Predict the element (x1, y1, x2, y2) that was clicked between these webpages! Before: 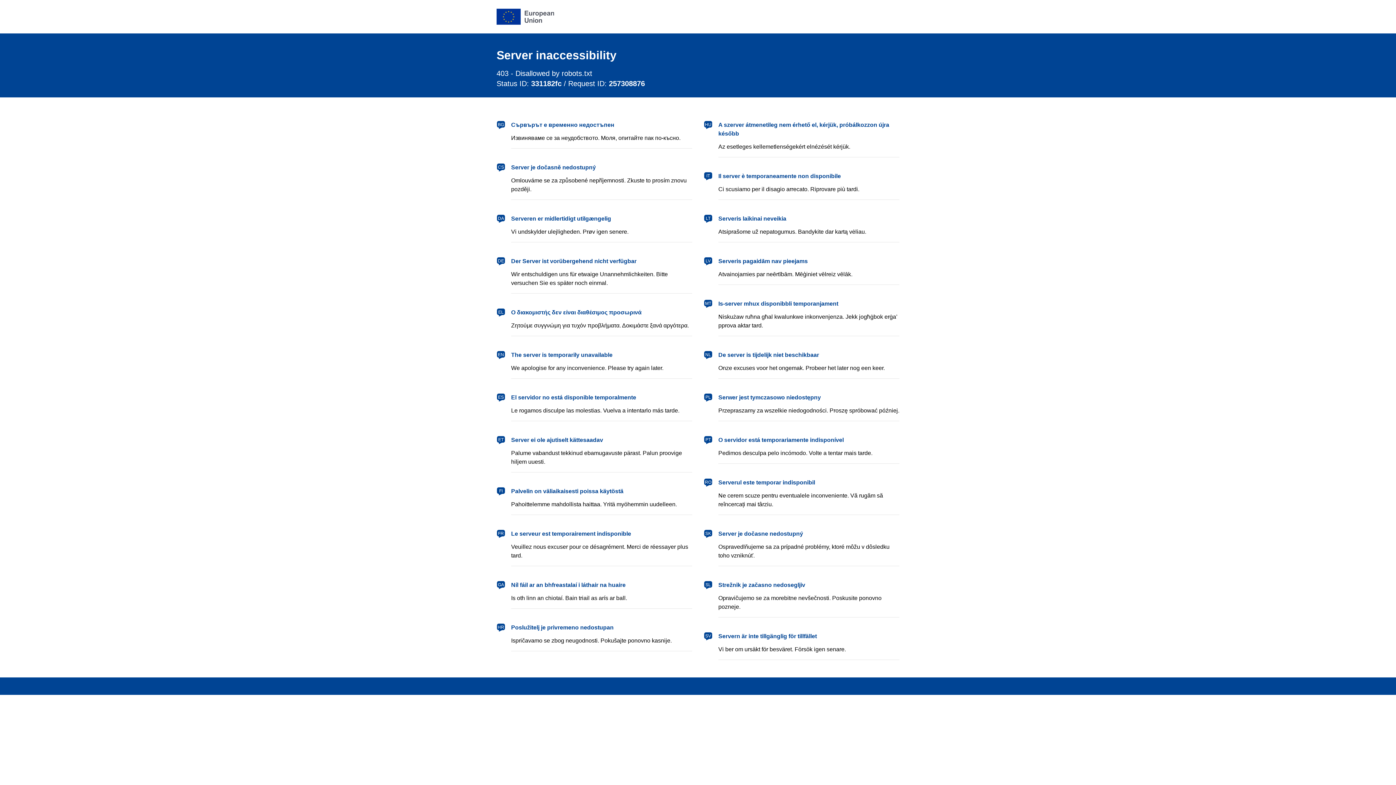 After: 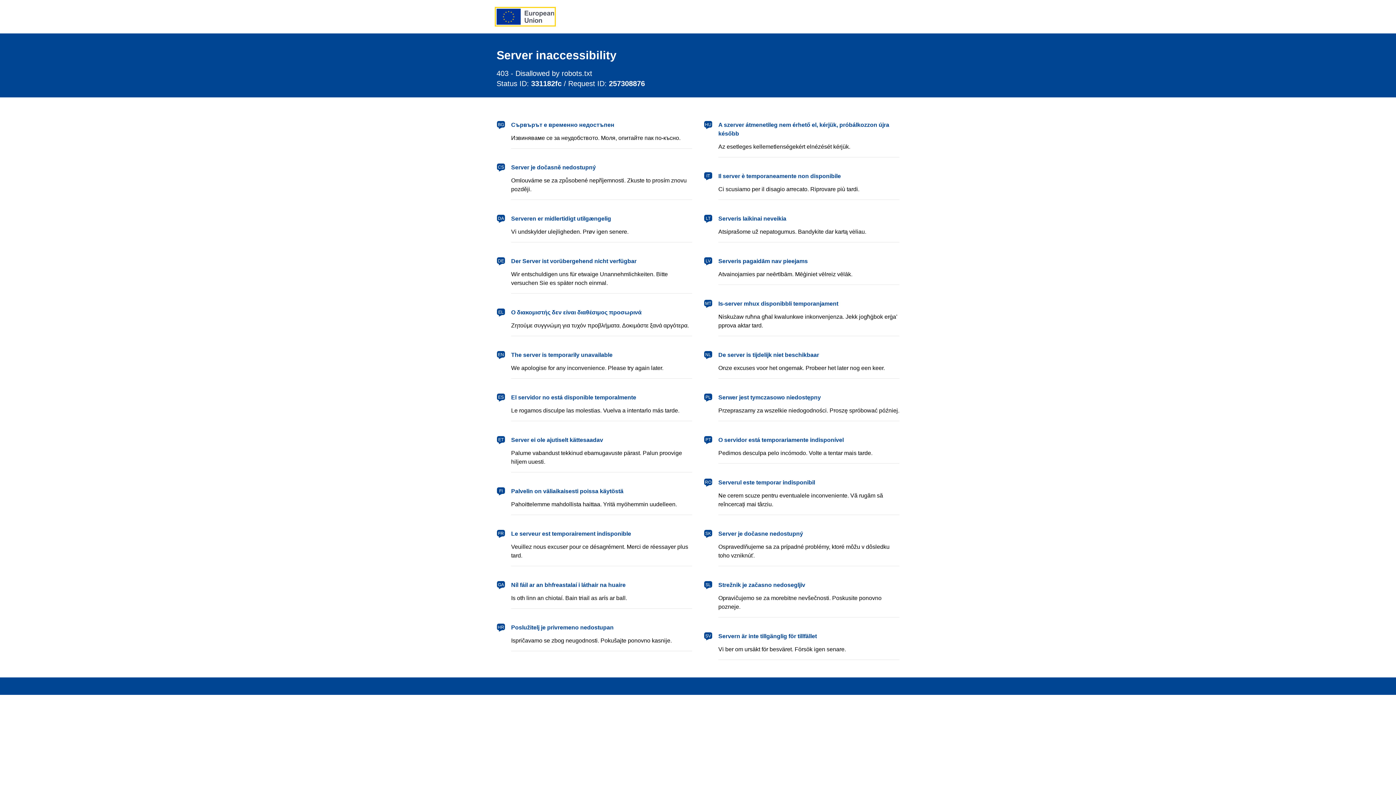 Action: label: European Union bbox: (496, 8, 554, 24)